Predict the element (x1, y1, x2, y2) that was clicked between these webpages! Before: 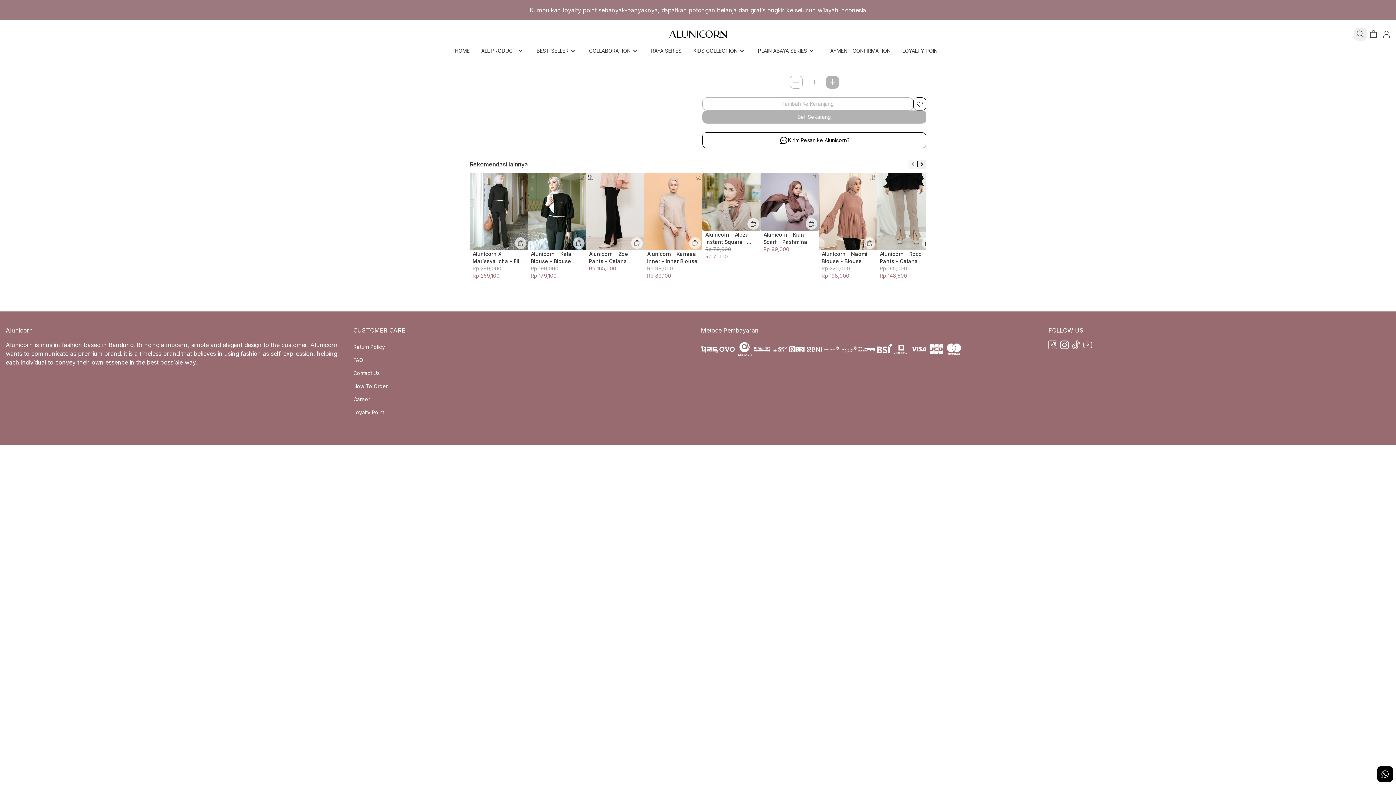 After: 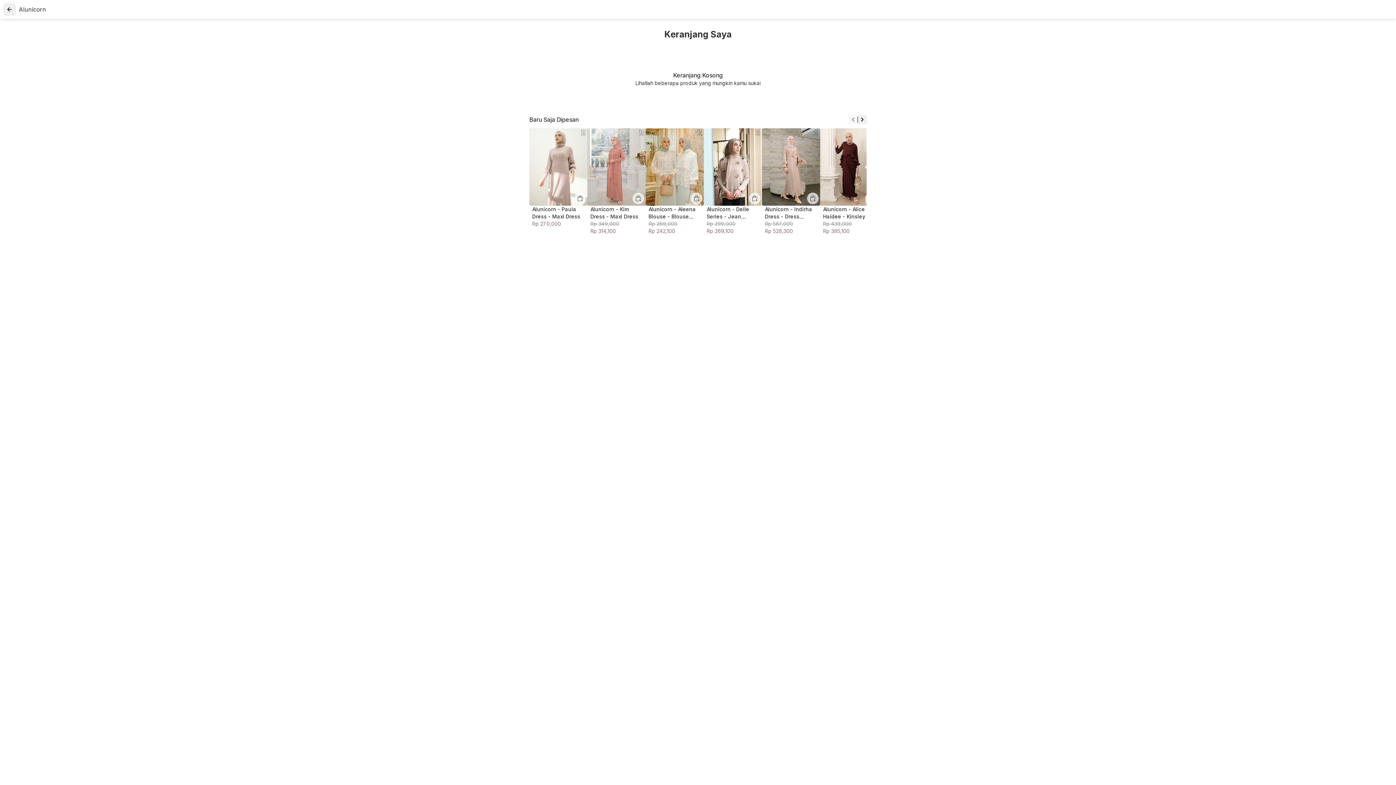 Action: bbox: (1367, 27, 1380, 40)